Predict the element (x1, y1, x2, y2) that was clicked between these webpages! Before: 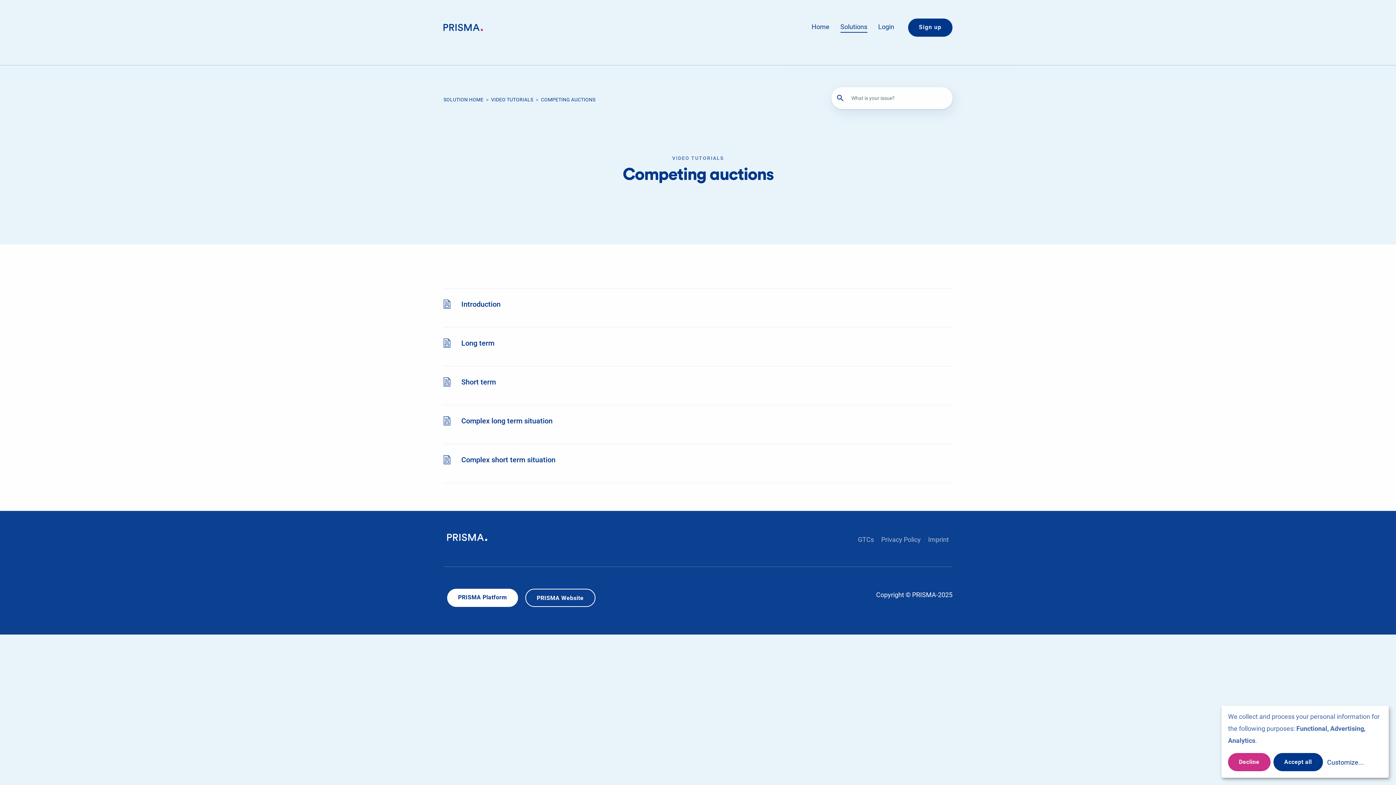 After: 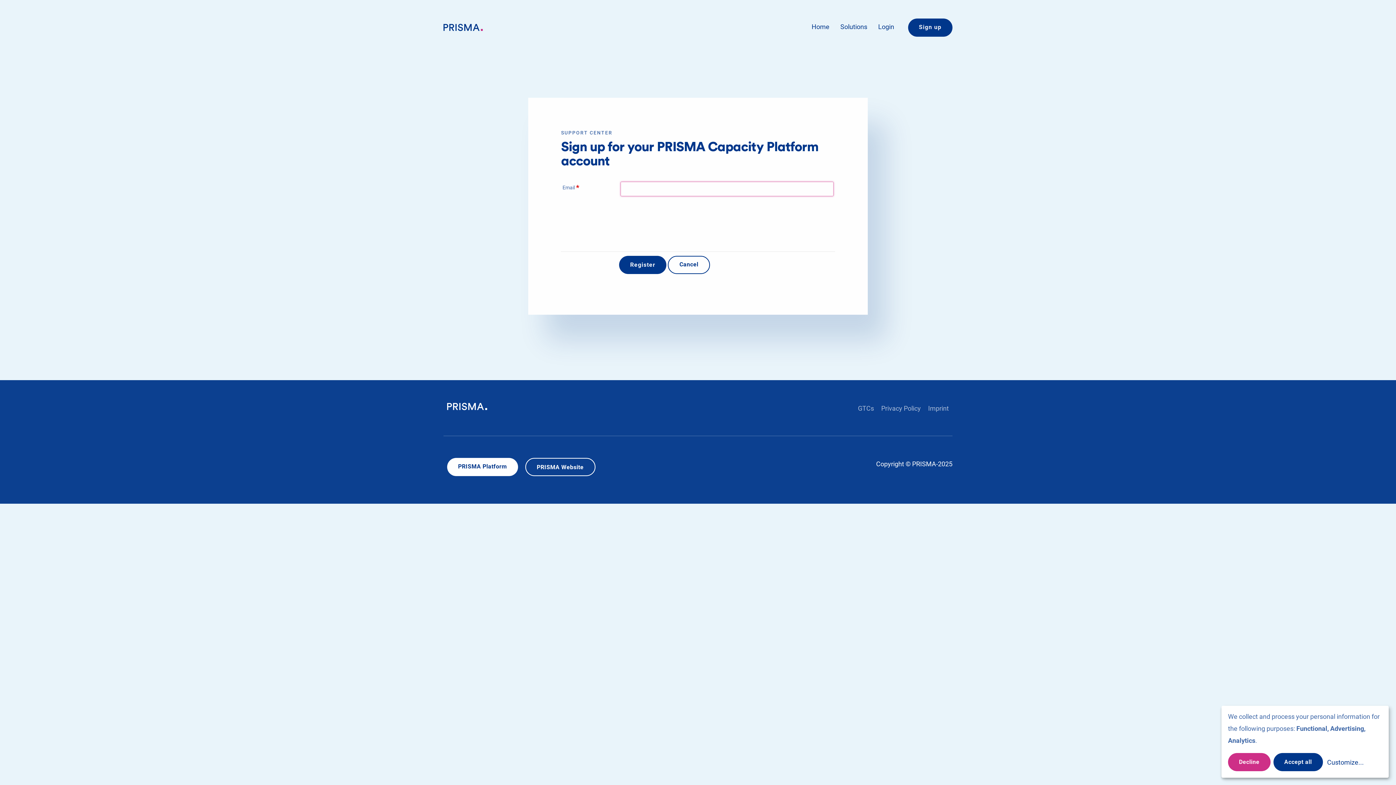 Action: bbox: (908, 18, 952, 36) label: Sign up